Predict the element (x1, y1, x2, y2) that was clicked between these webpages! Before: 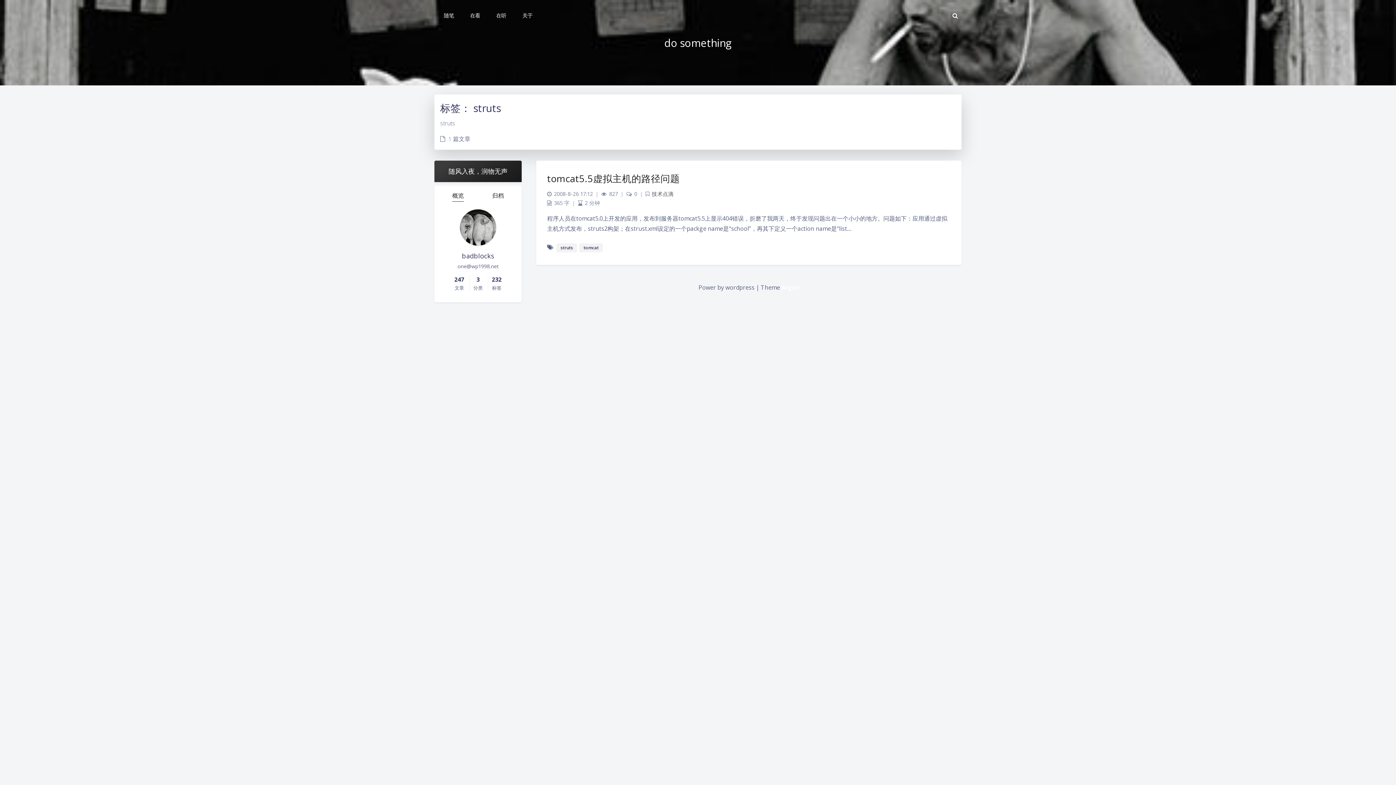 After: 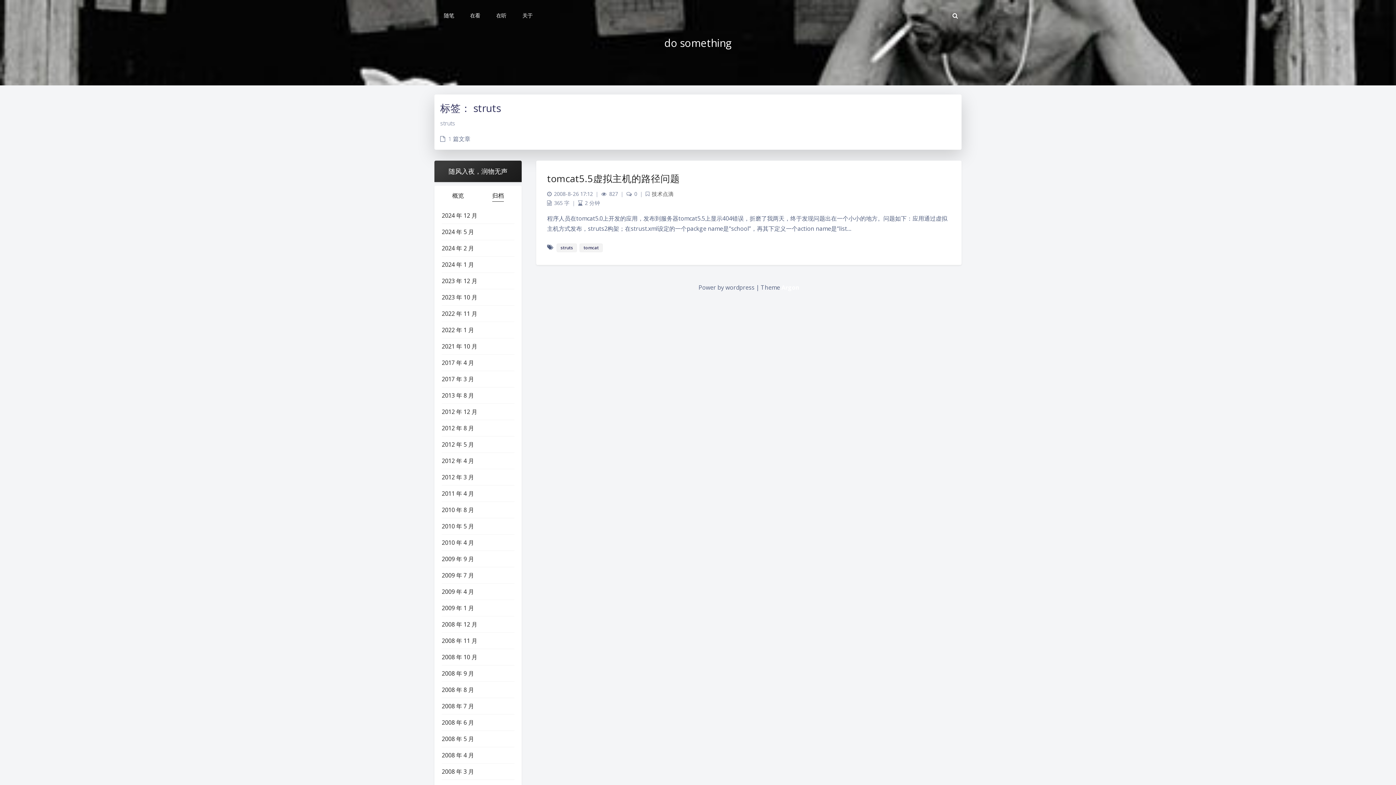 Action: bbox: (492, 191, 504, 201) label: 归档